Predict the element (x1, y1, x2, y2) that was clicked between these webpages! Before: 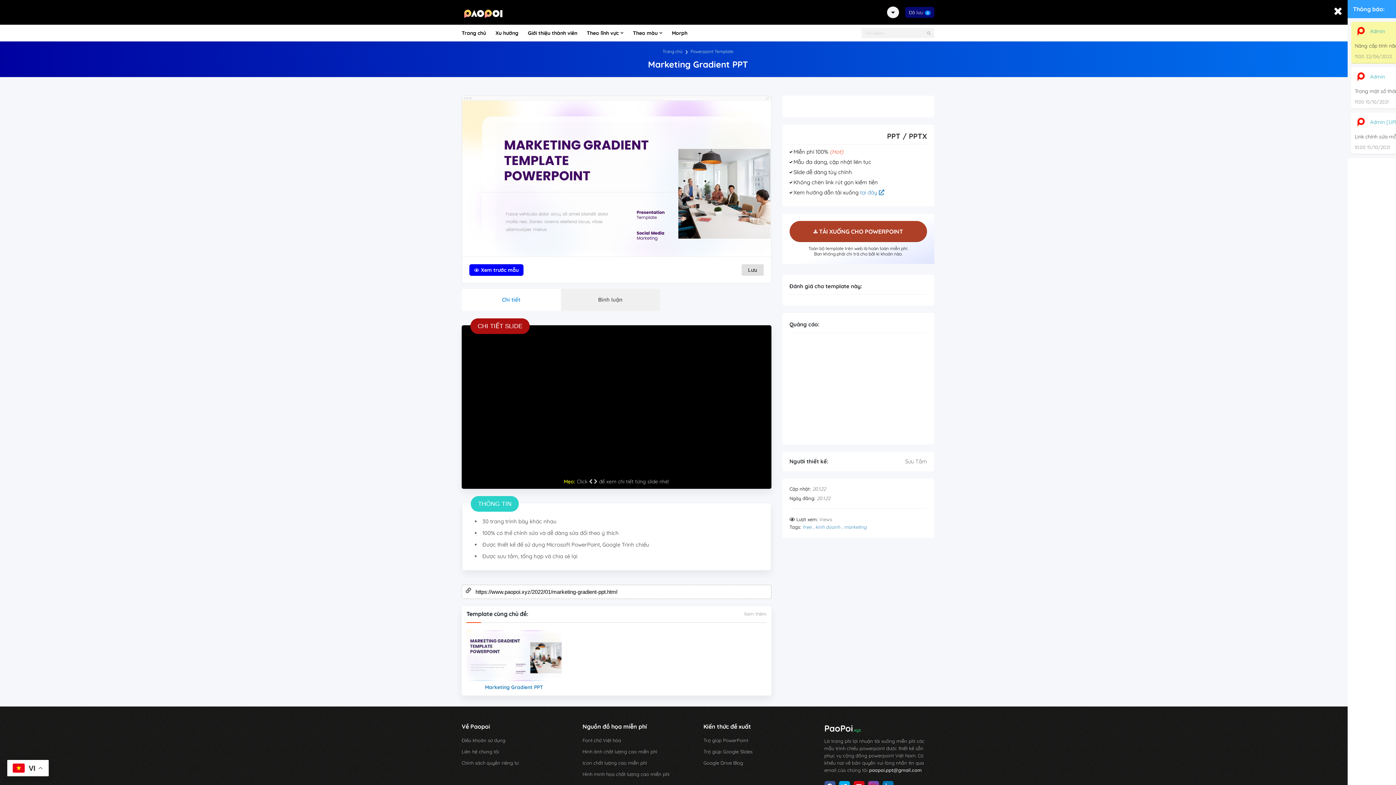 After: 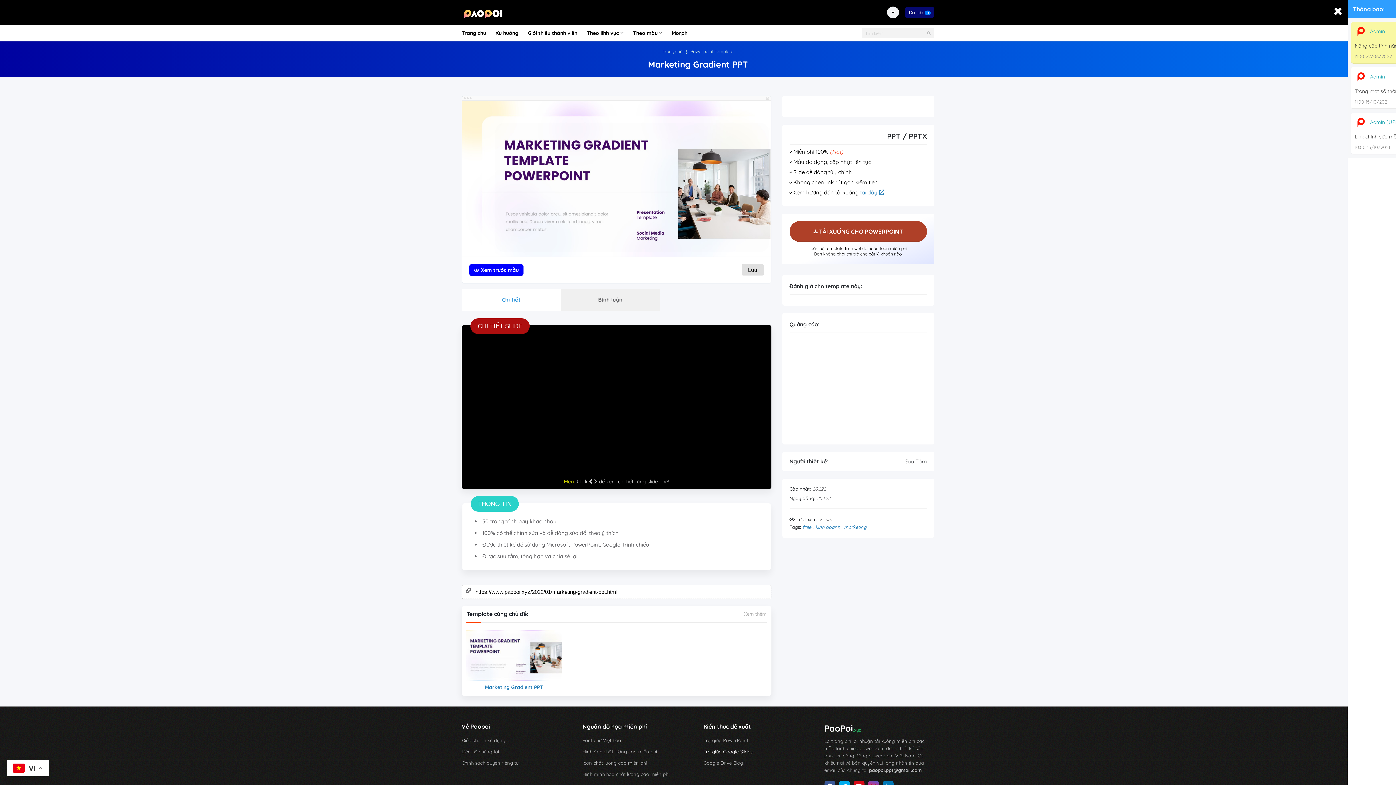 Action: bbox: (703, 749, 752, 754) label: Trợ giúp Google Slides